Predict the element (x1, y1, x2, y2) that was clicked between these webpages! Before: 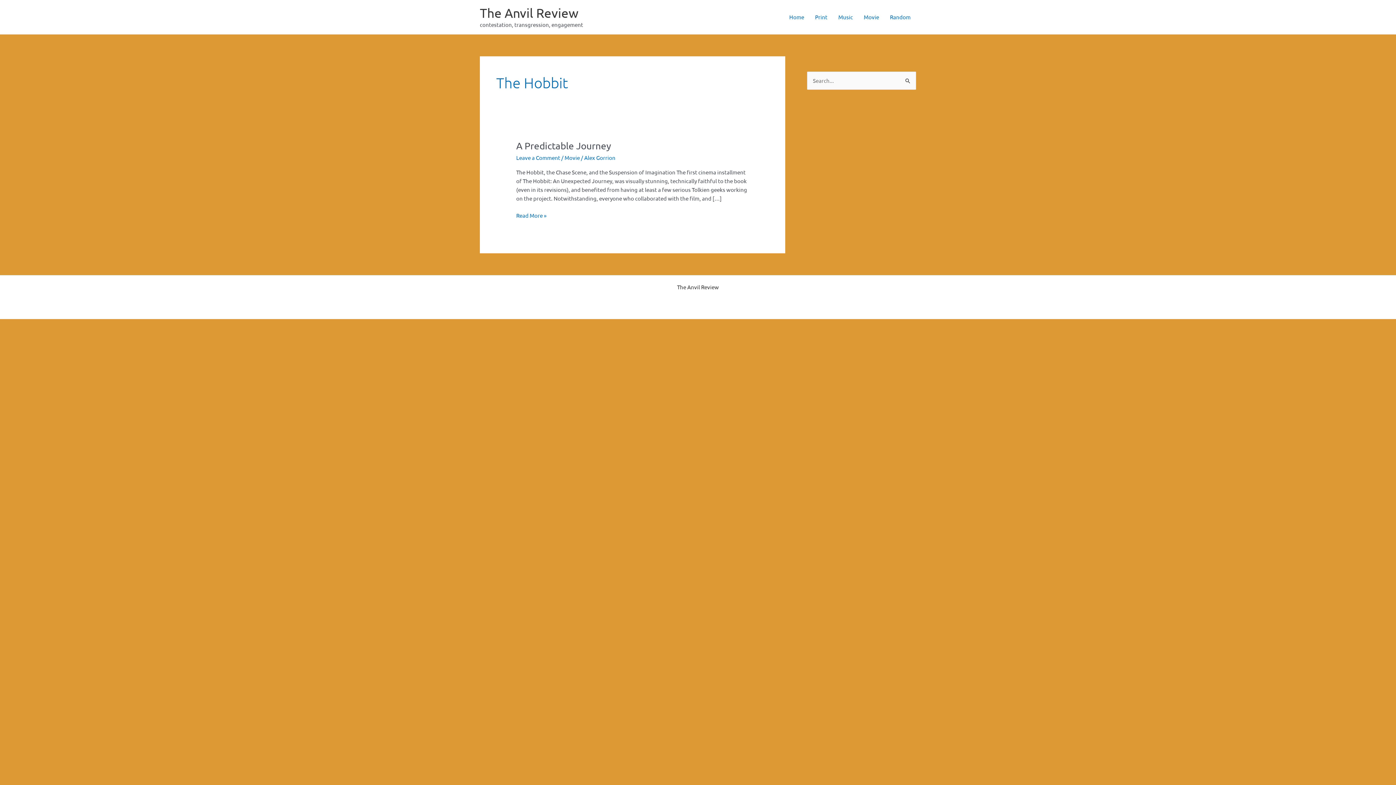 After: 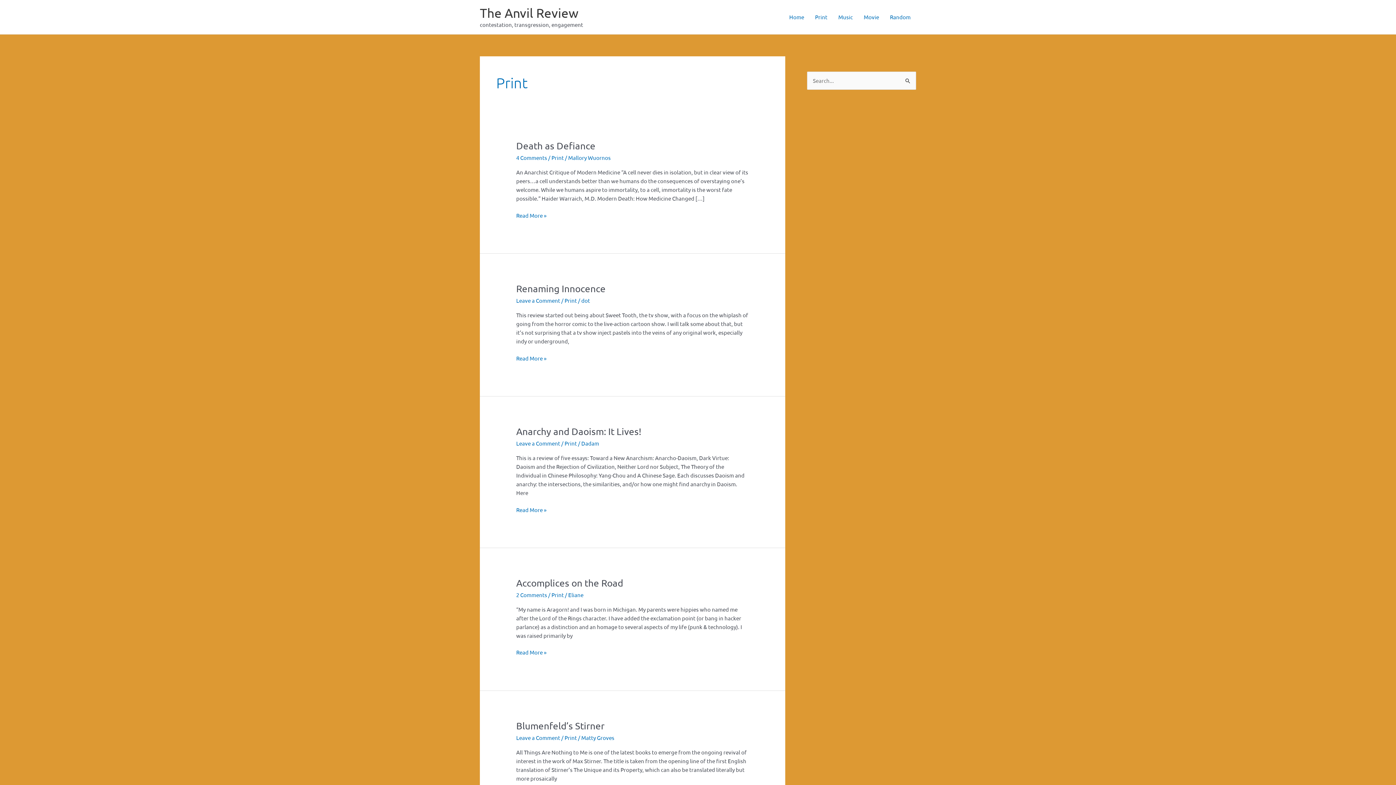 Action: bbox: (809, 4, 833, 29) label: Print